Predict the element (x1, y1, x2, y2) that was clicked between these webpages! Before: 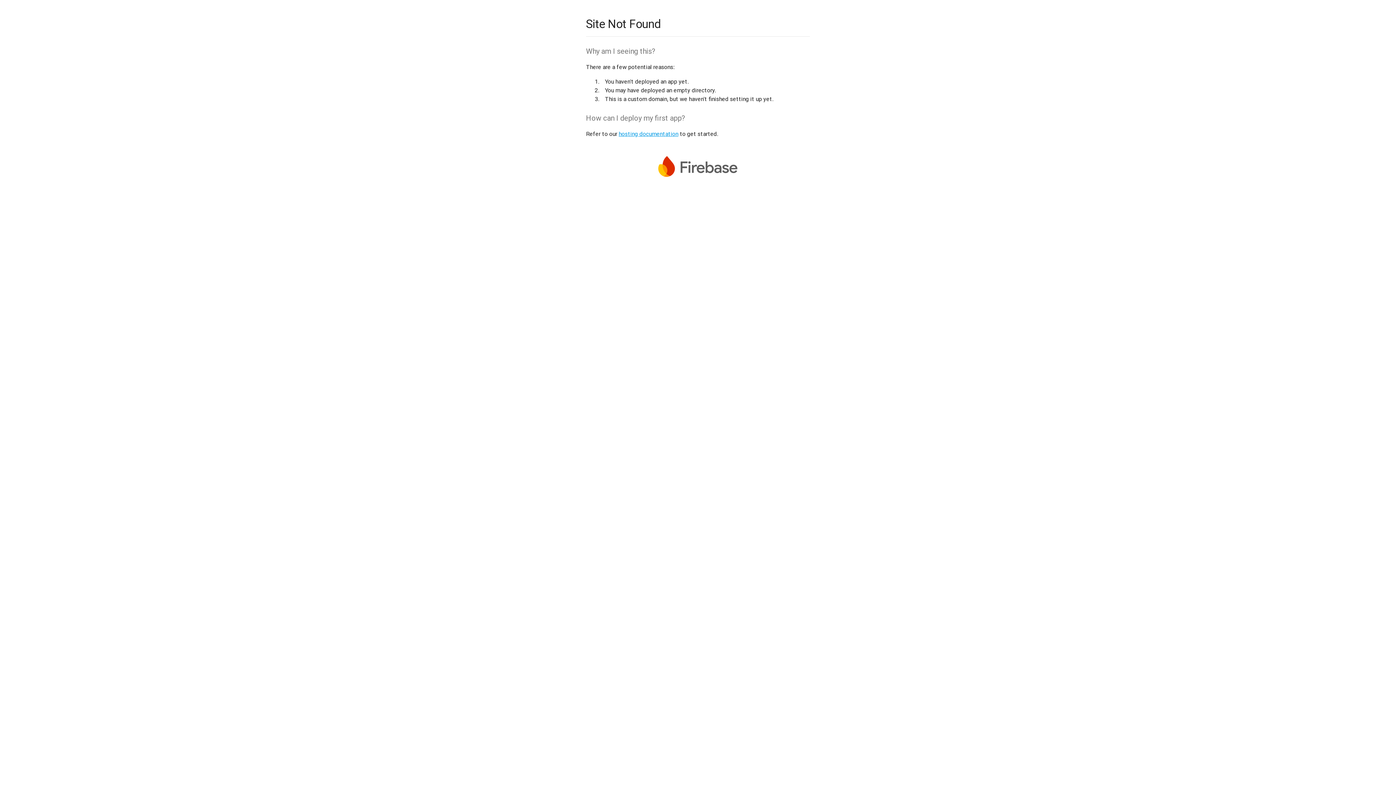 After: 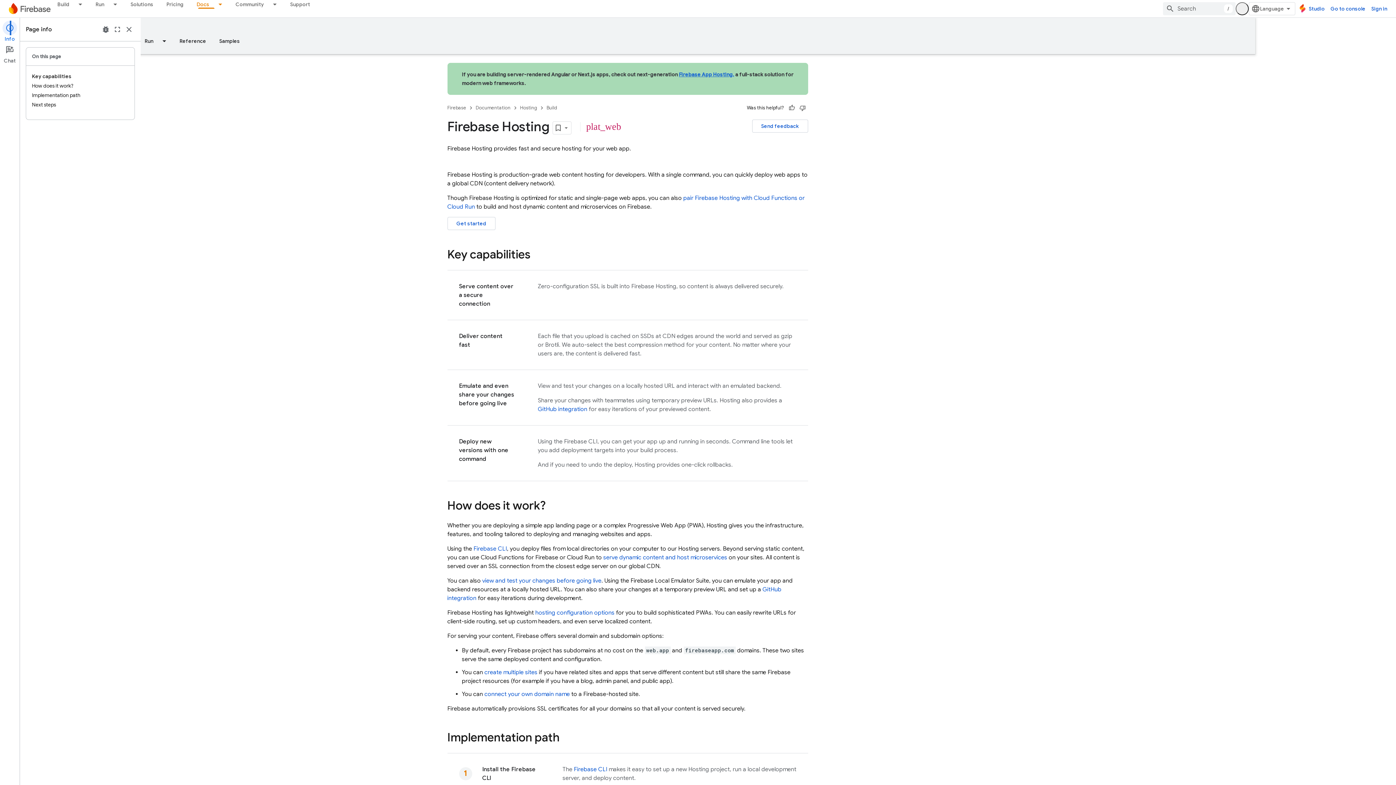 Action: bbox: (618, 130, 678, 137) label: hosting documentation